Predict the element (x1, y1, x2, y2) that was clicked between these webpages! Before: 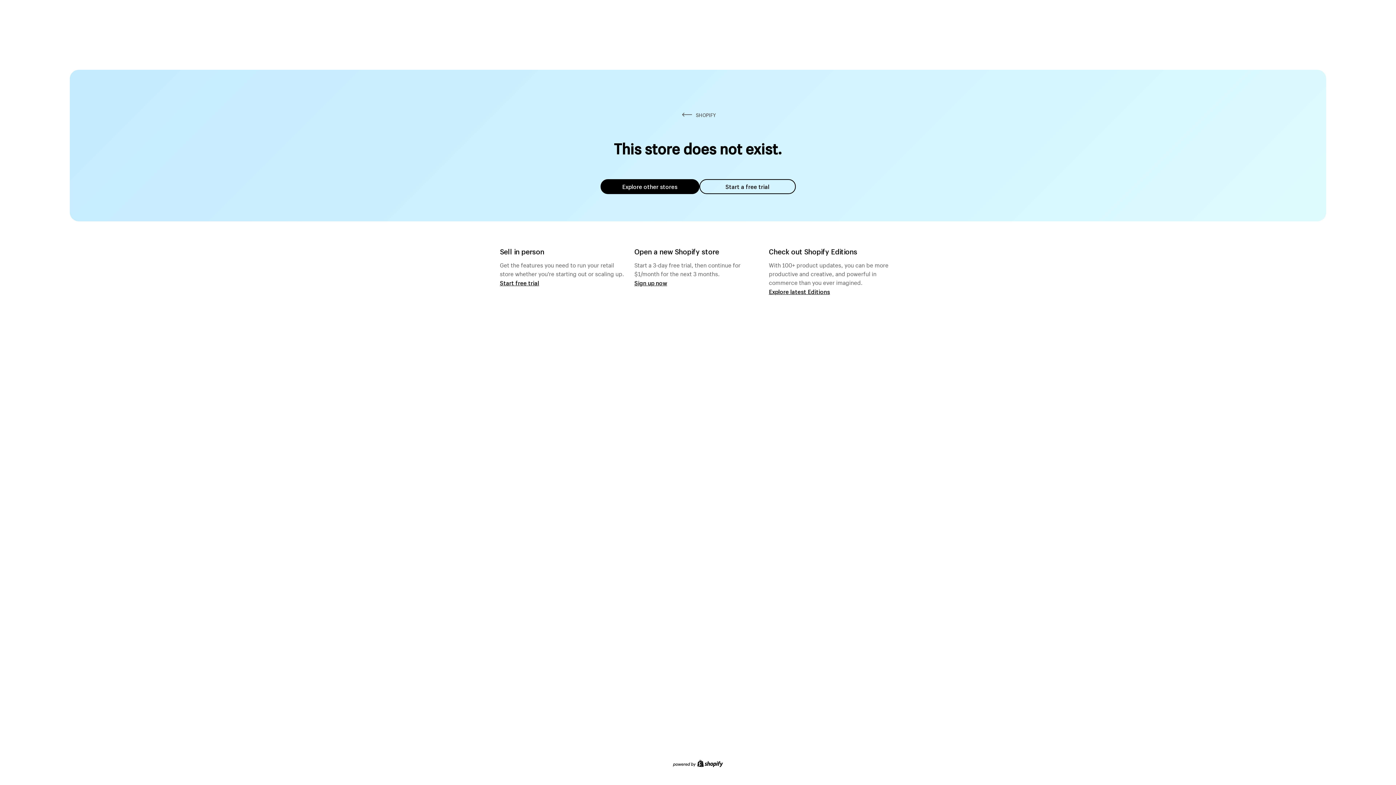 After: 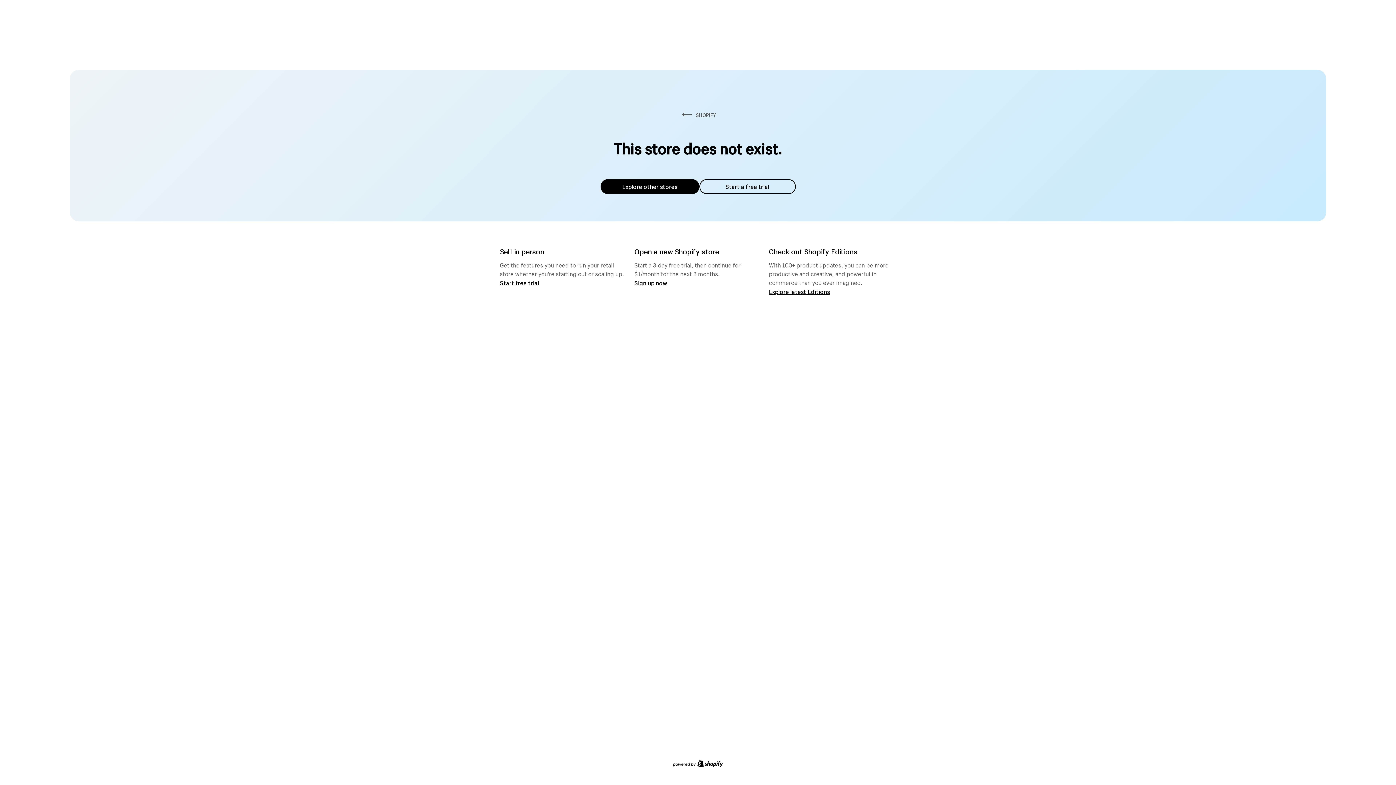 Action: label: Explore other stores bbox: (600, 179, 699, 194)